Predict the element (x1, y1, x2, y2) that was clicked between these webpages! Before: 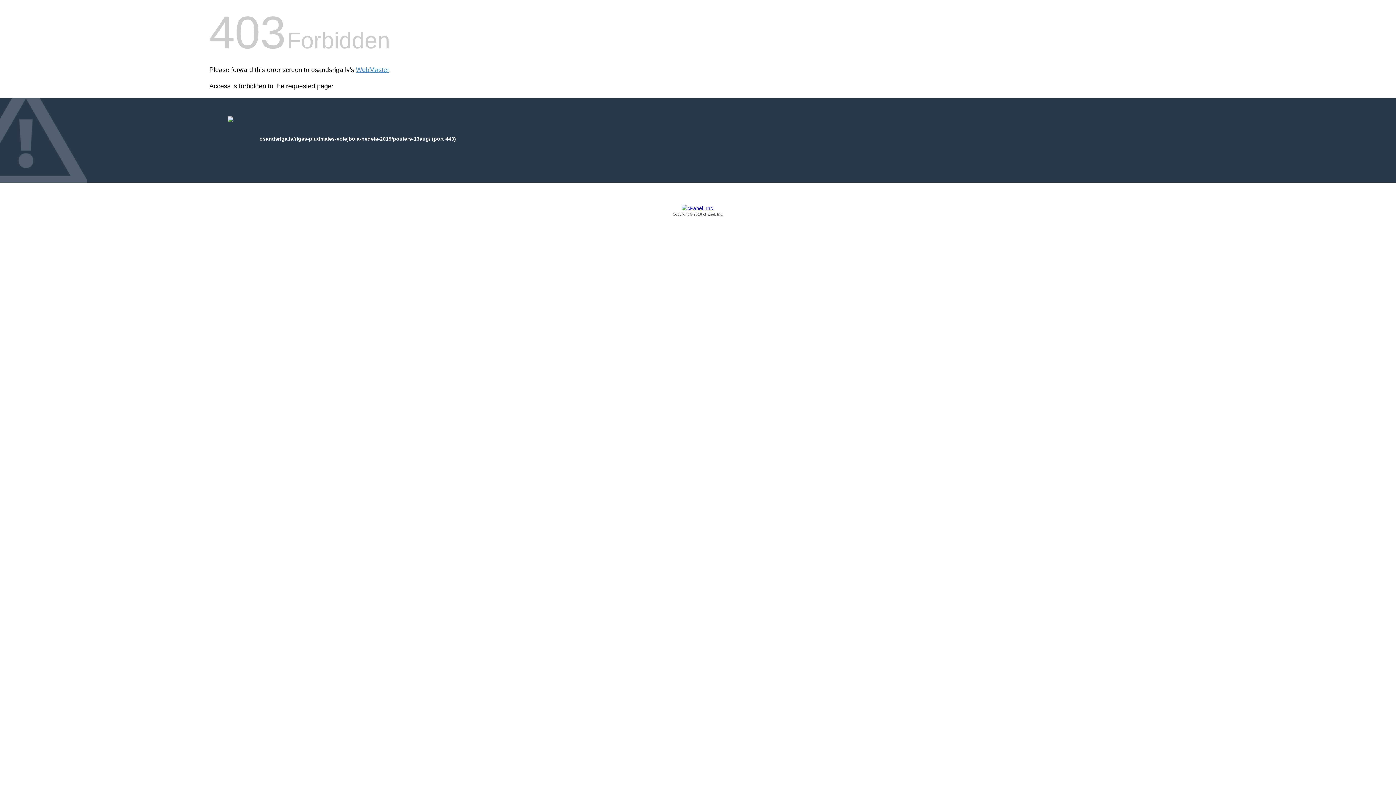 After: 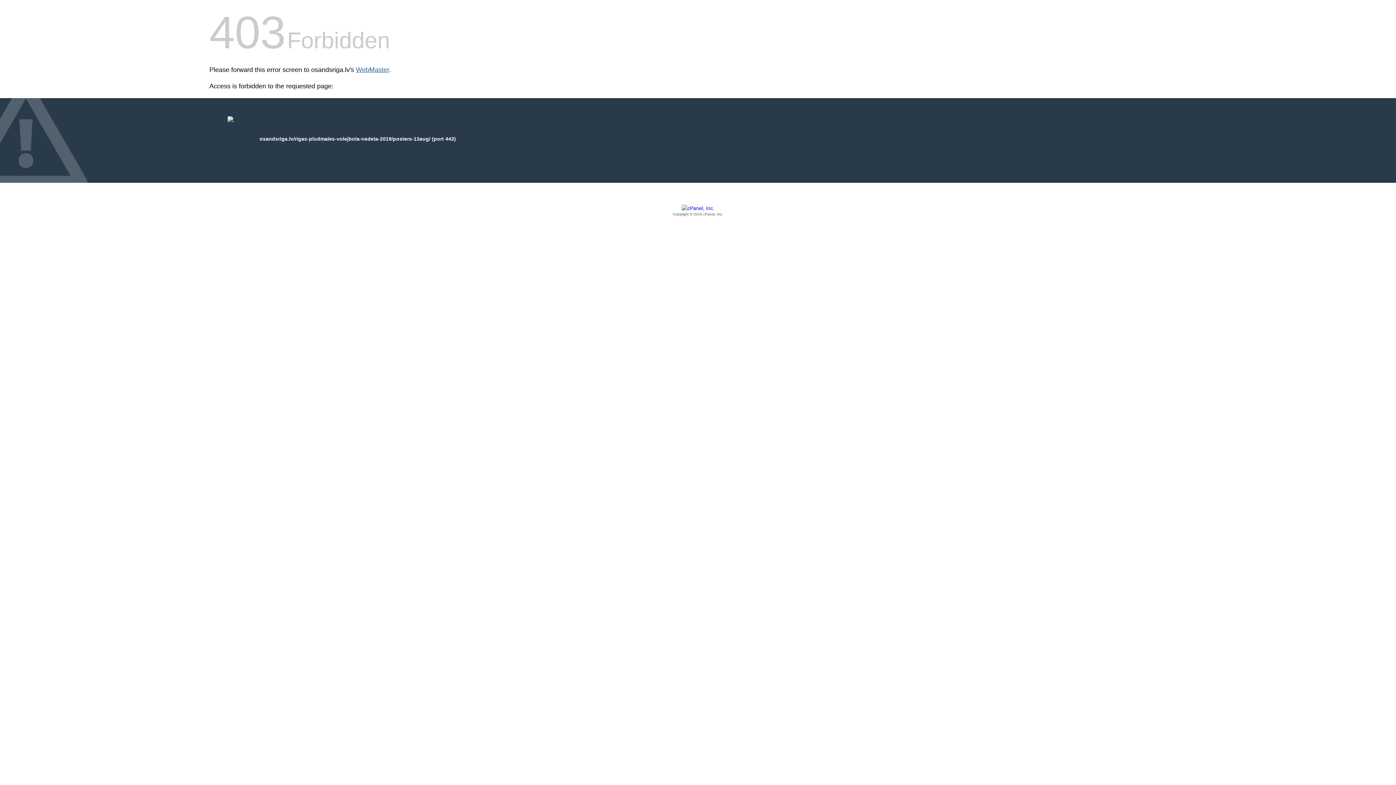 Action: bbox: (356, 66, 389, 73) label: WebMaster